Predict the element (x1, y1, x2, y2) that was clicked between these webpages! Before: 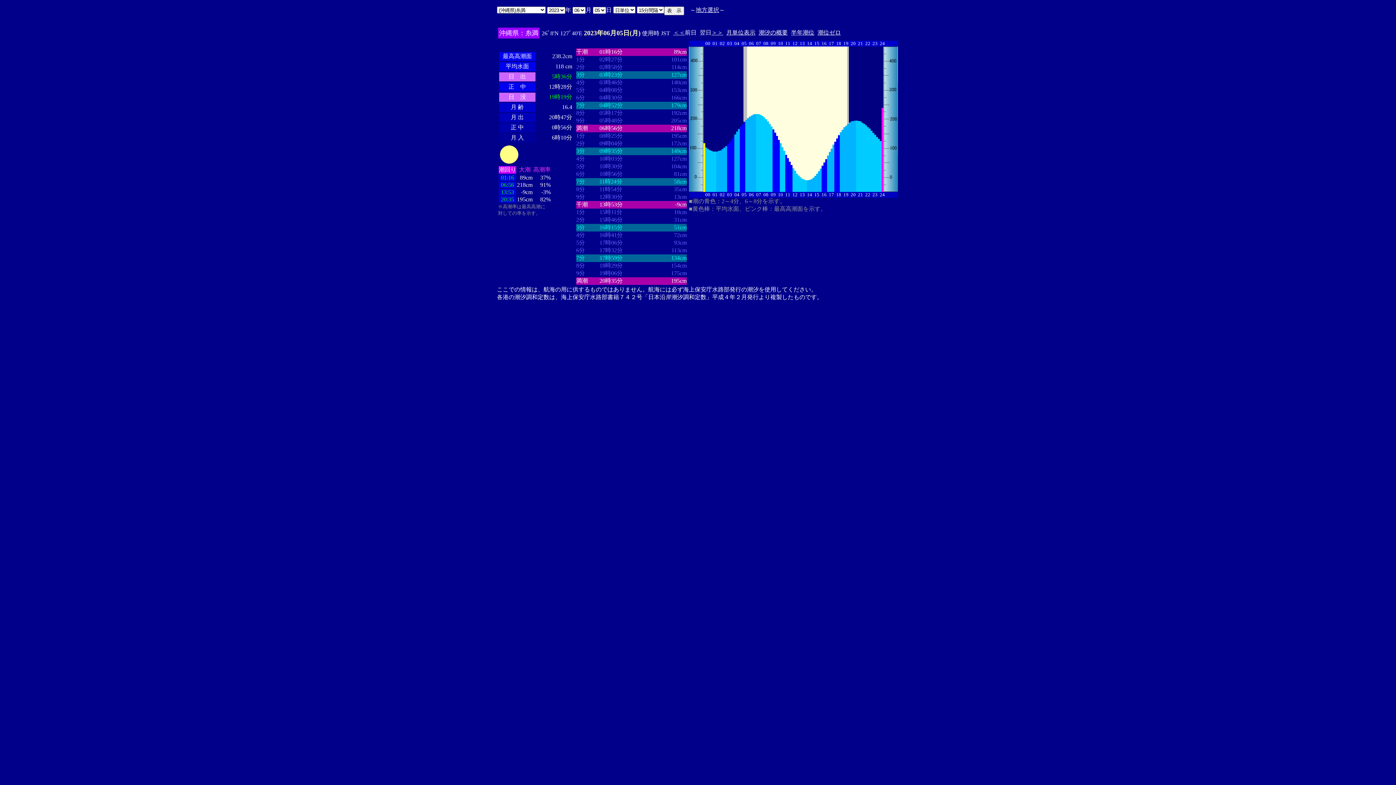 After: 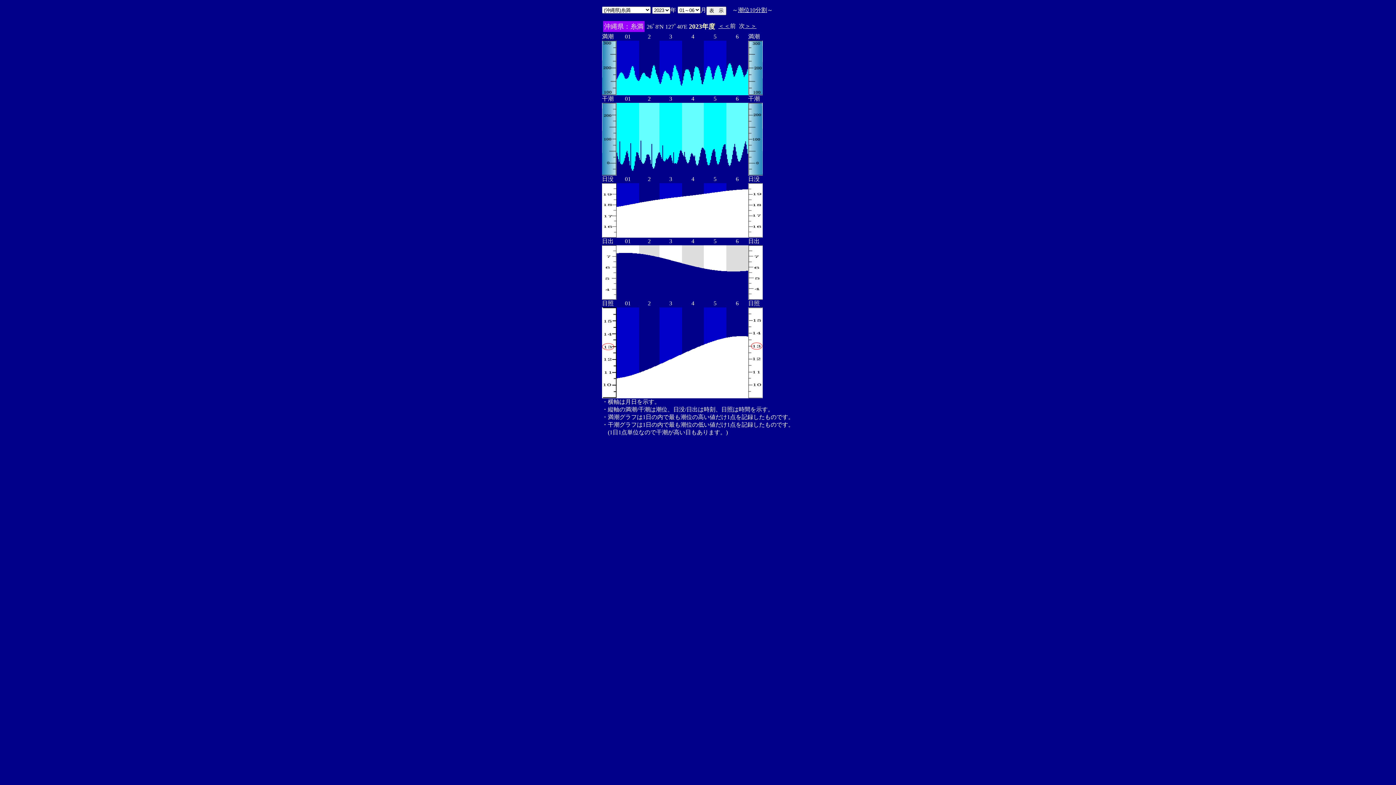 Action: bbox: (791, 29, 814, 35) label: 半年潮位